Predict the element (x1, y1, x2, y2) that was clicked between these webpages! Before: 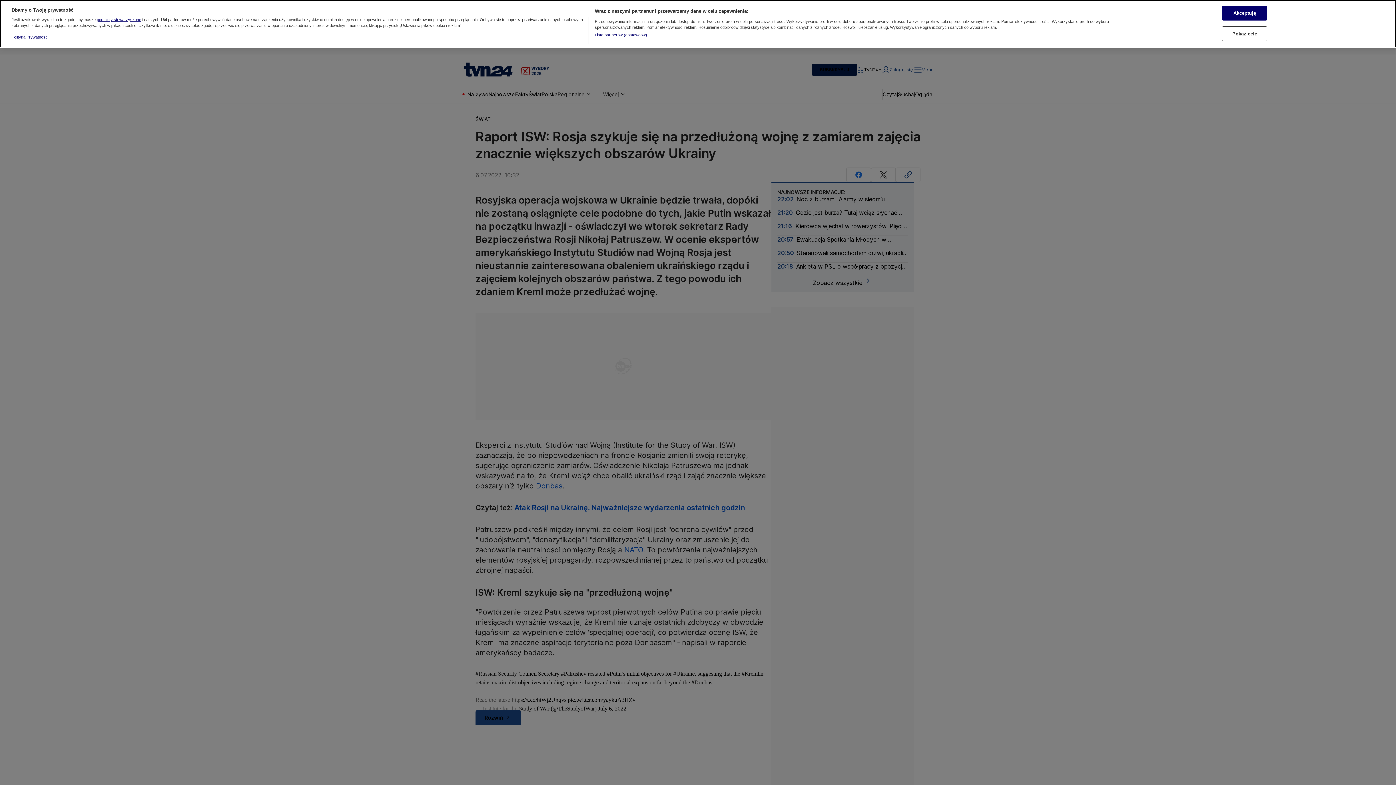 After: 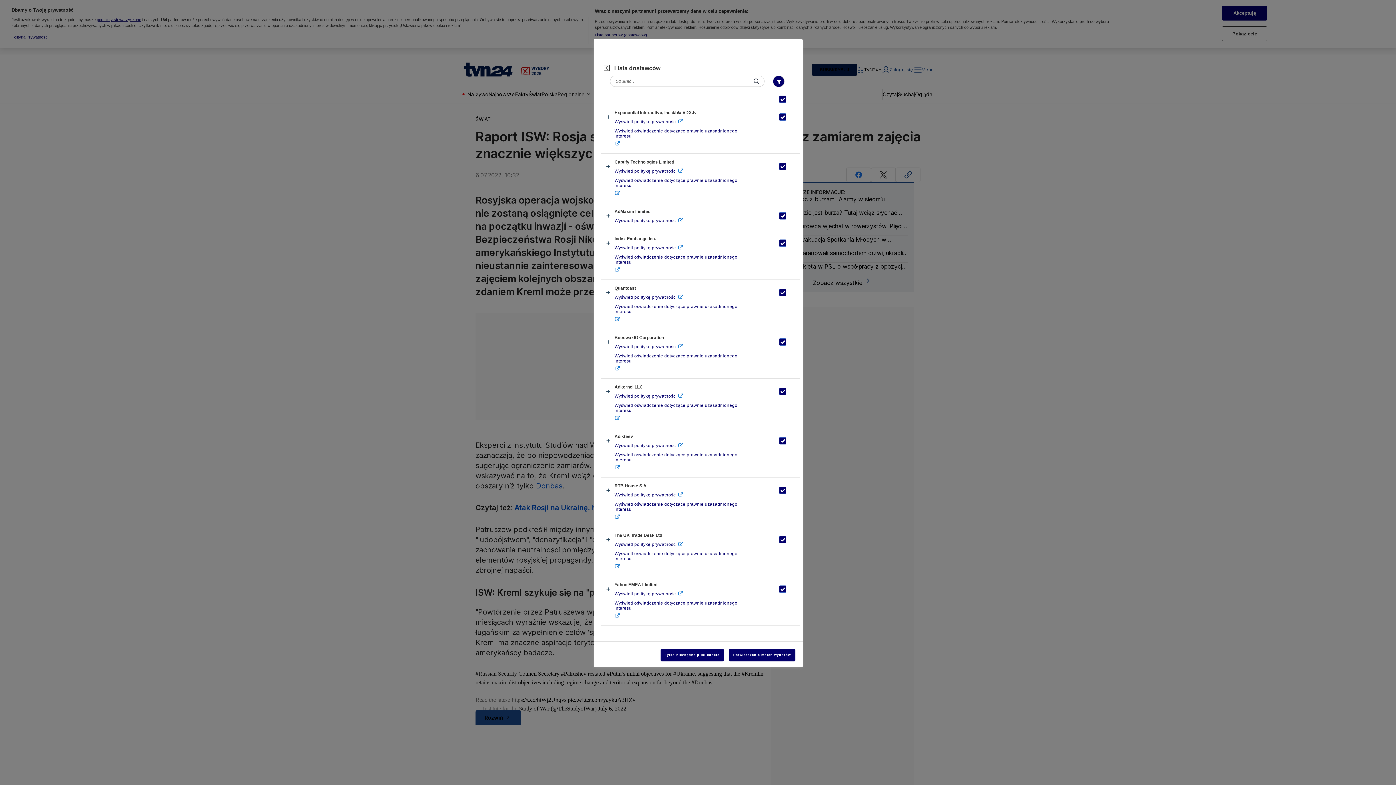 Action: label: Lista partnerów (dostawców) bbox: (594, 32, 647, 37)